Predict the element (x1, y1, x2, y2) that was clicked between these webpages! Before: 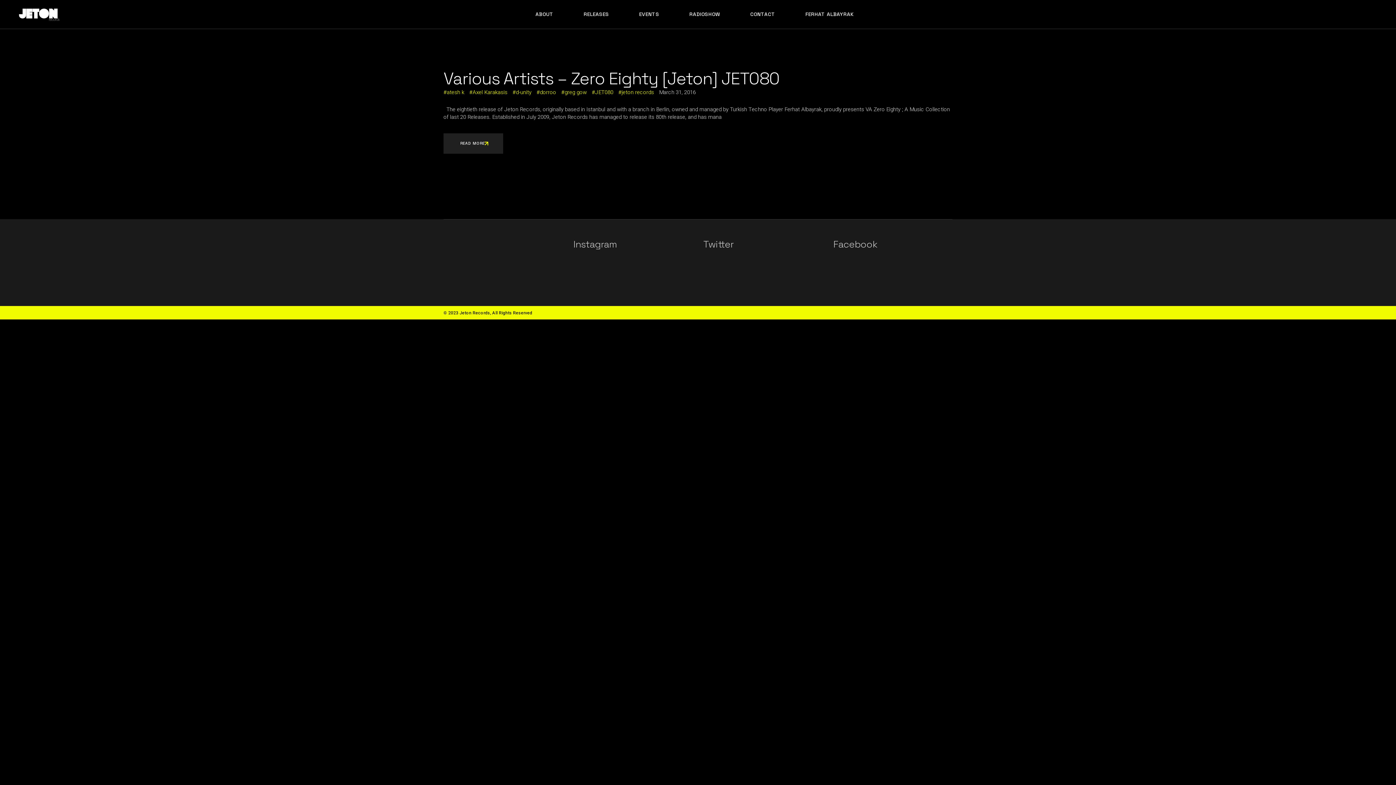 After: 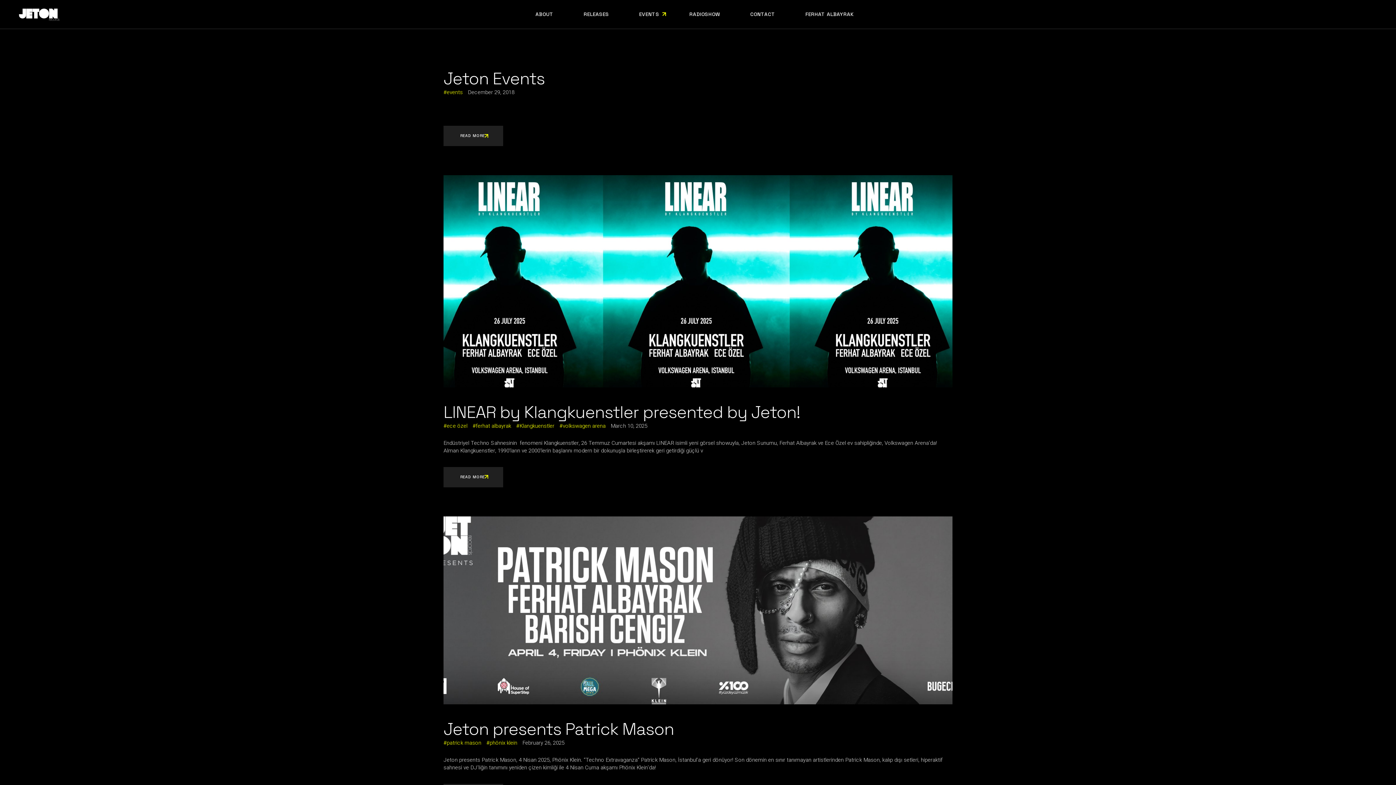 Action: bbox: (639, 0, 666, 28) label: EVENTS